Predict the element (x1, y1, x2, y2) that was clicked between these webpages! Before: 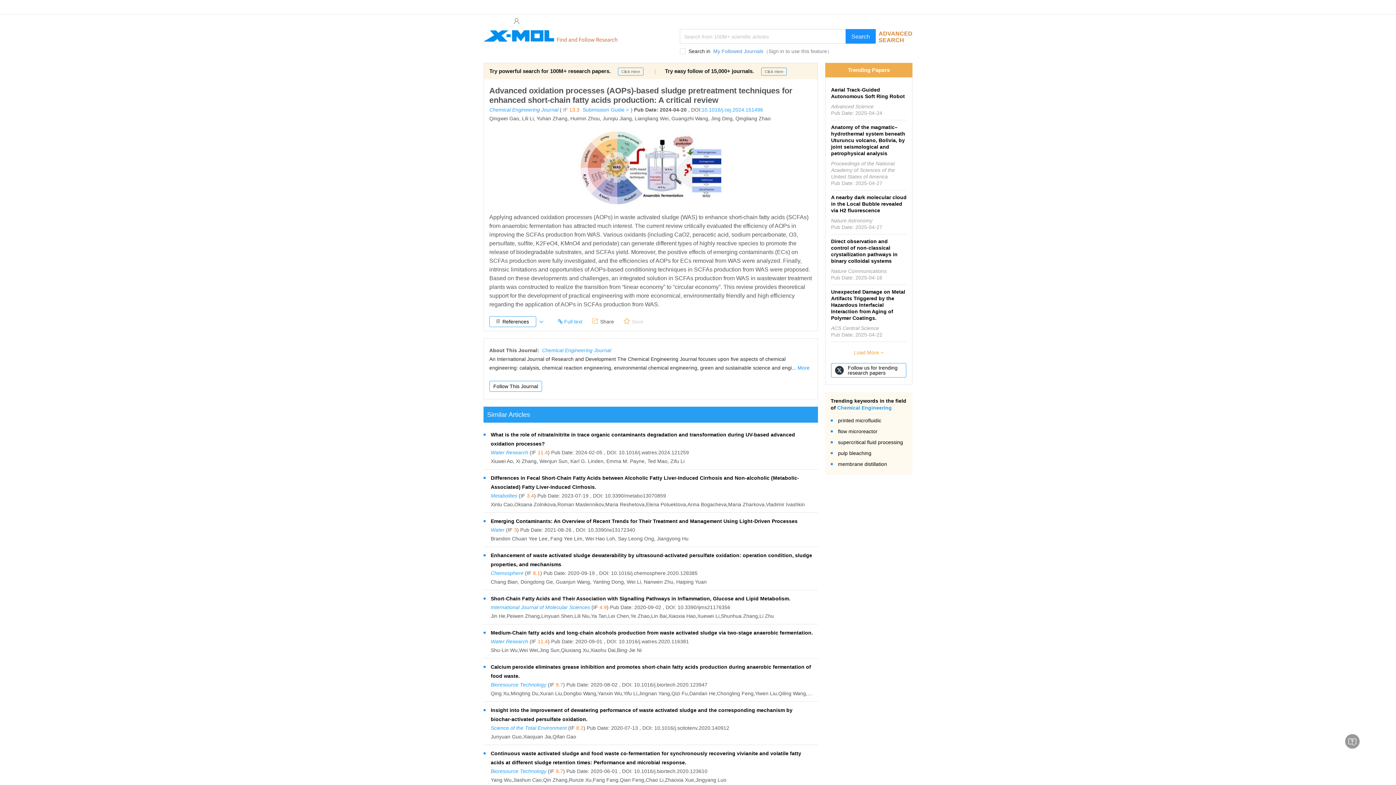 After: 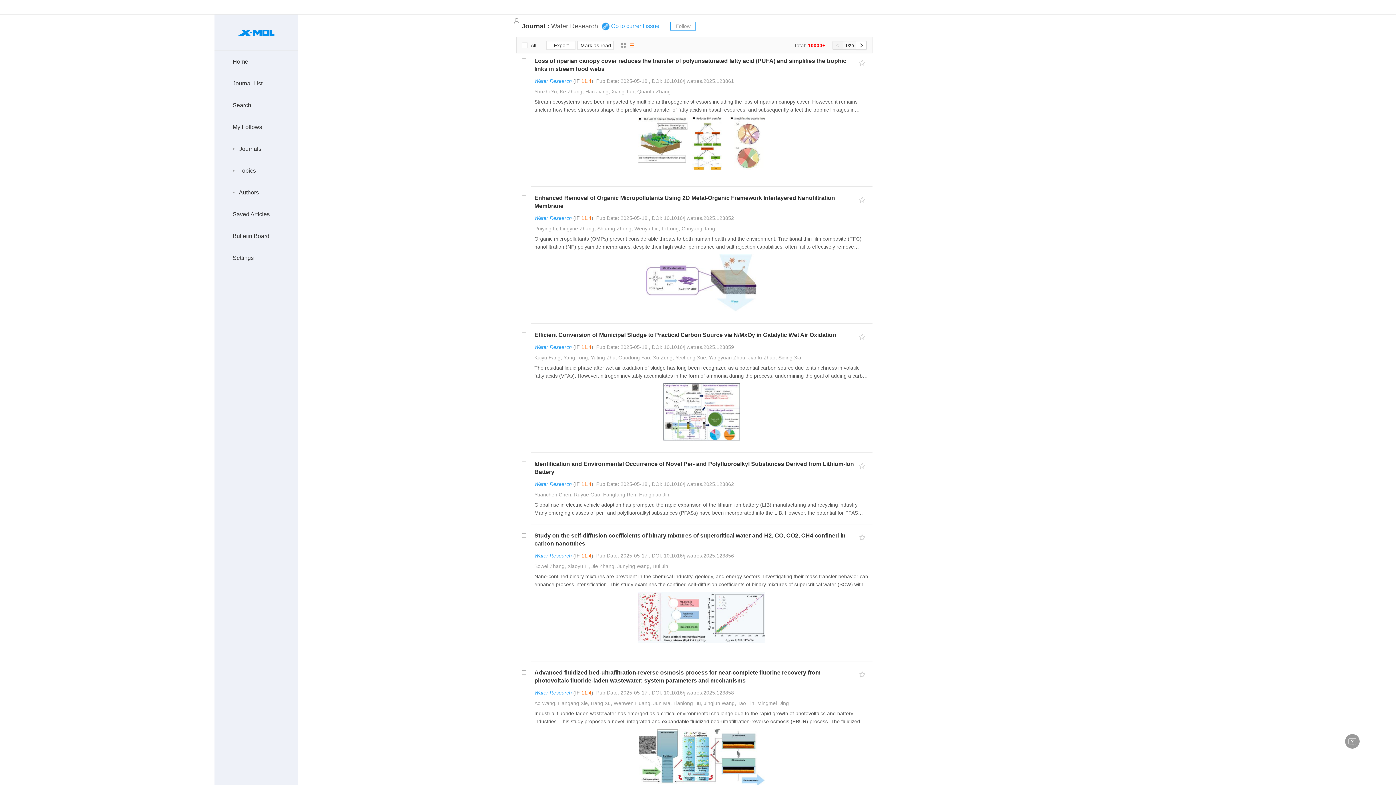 Action: label: Water Research bbox: (490, 631, 528, 637)